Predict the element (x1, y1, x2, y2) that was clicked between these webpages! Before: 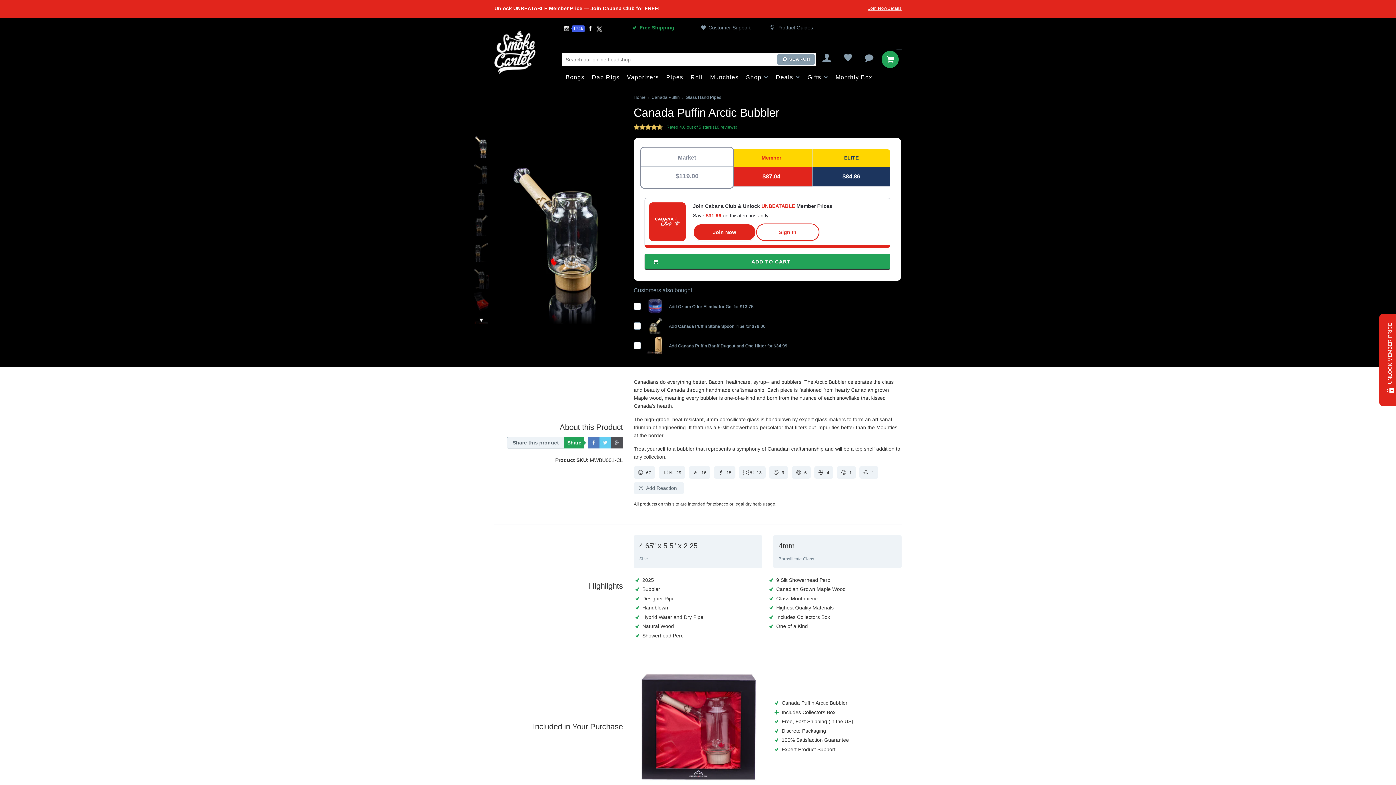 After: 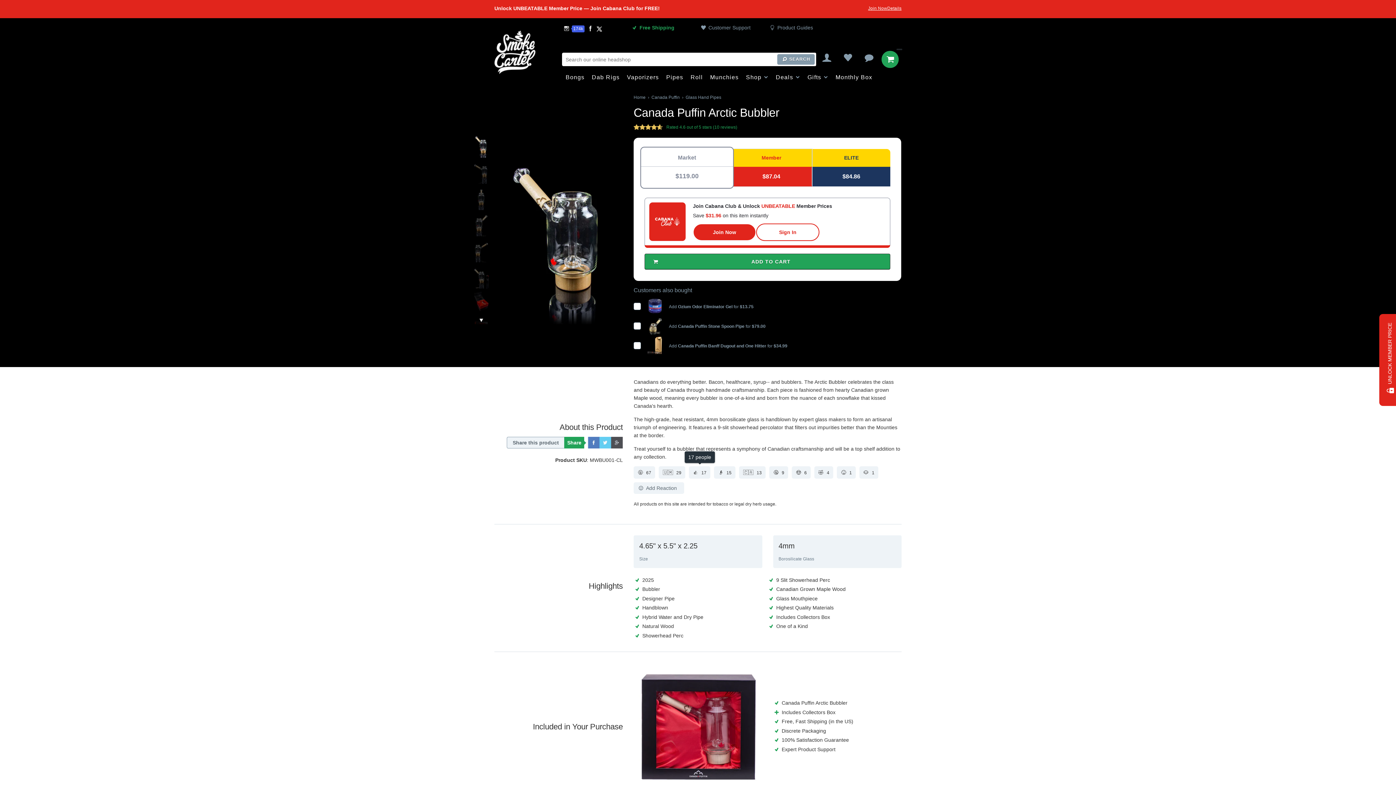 Action: label: 👍 16 bbox: (689, 466, 710, 478)